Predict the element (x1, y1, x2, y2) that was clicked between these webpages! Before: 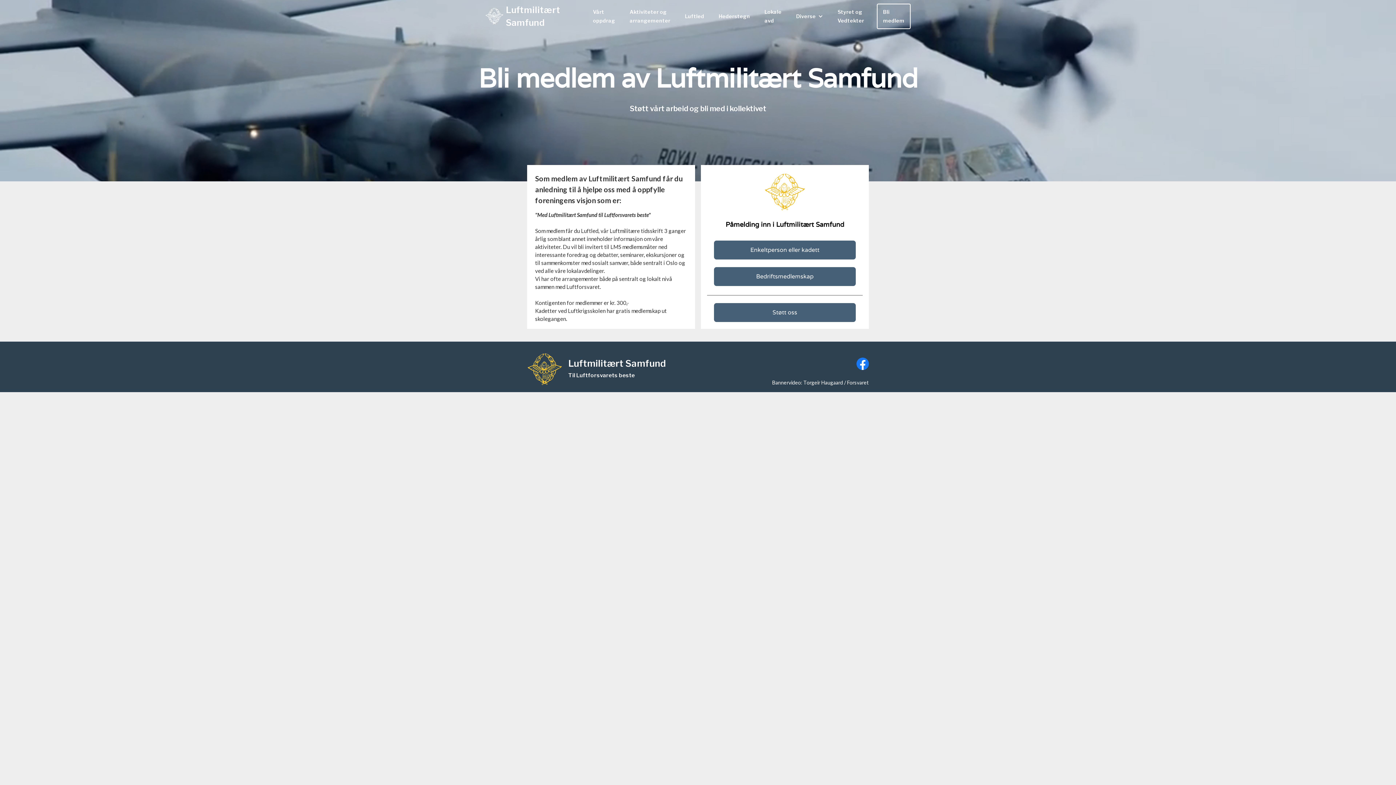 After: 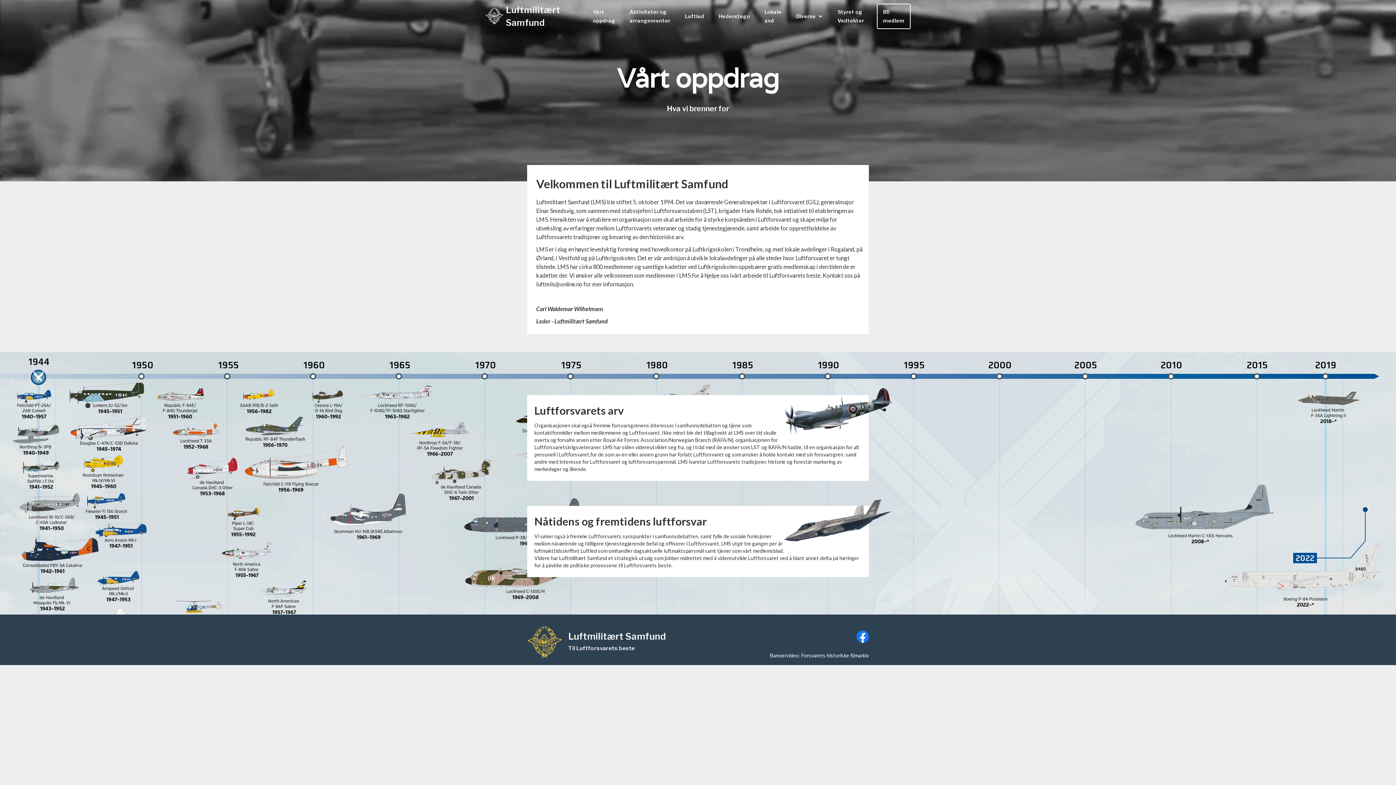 Action: label: Vårt oppdrag bbox: (585, 0, 622, 32)